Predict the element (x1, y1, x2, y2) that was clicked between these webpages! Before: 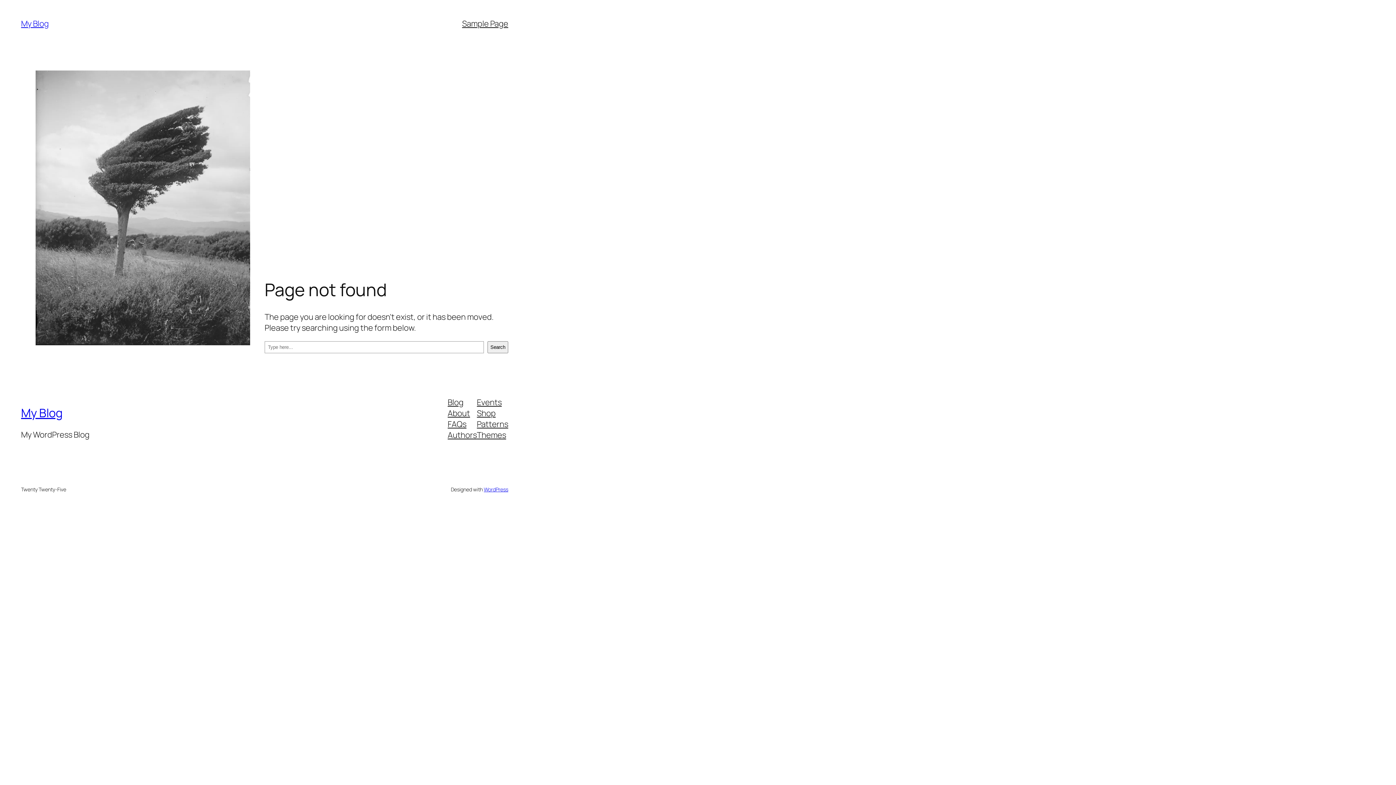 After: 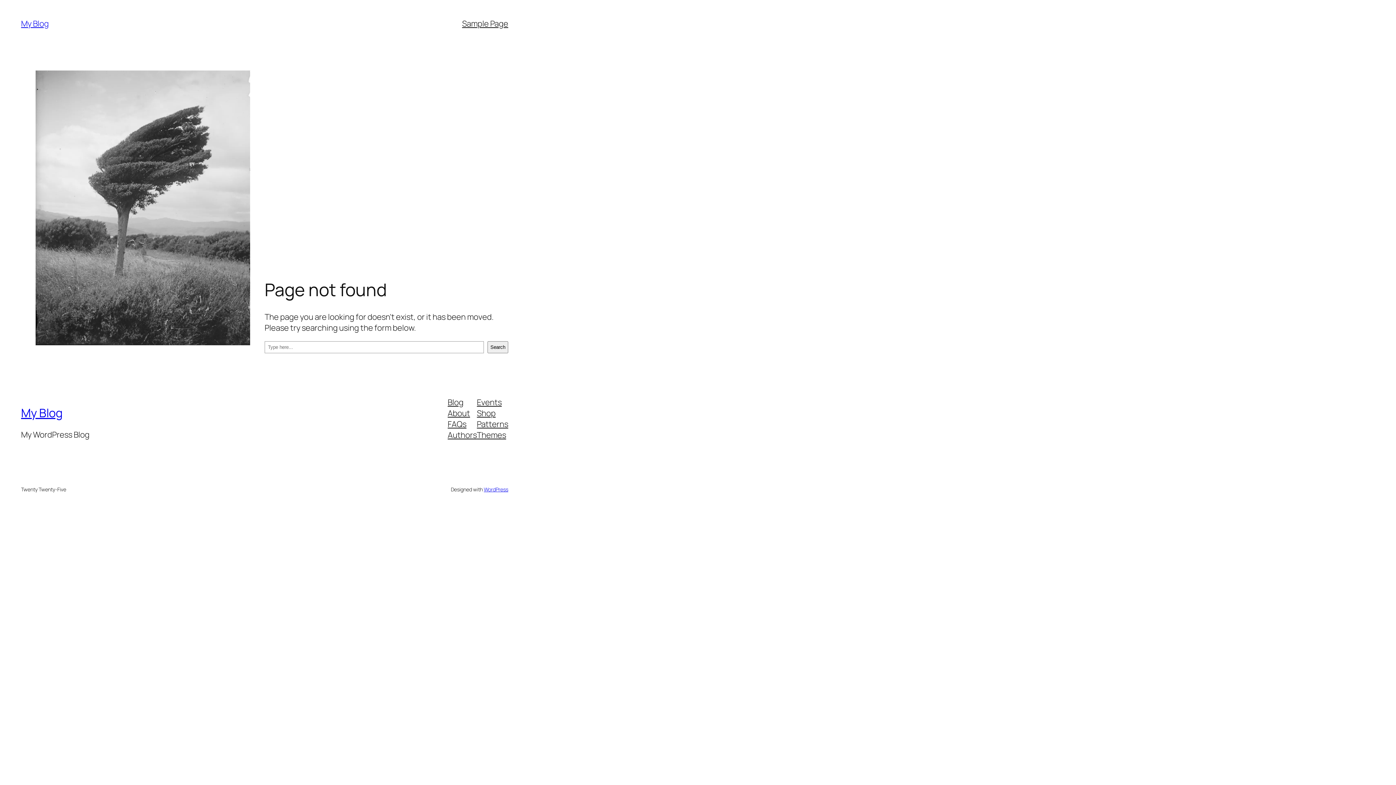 Action: label: Patterns bbox: (477, 418, 508, 429)